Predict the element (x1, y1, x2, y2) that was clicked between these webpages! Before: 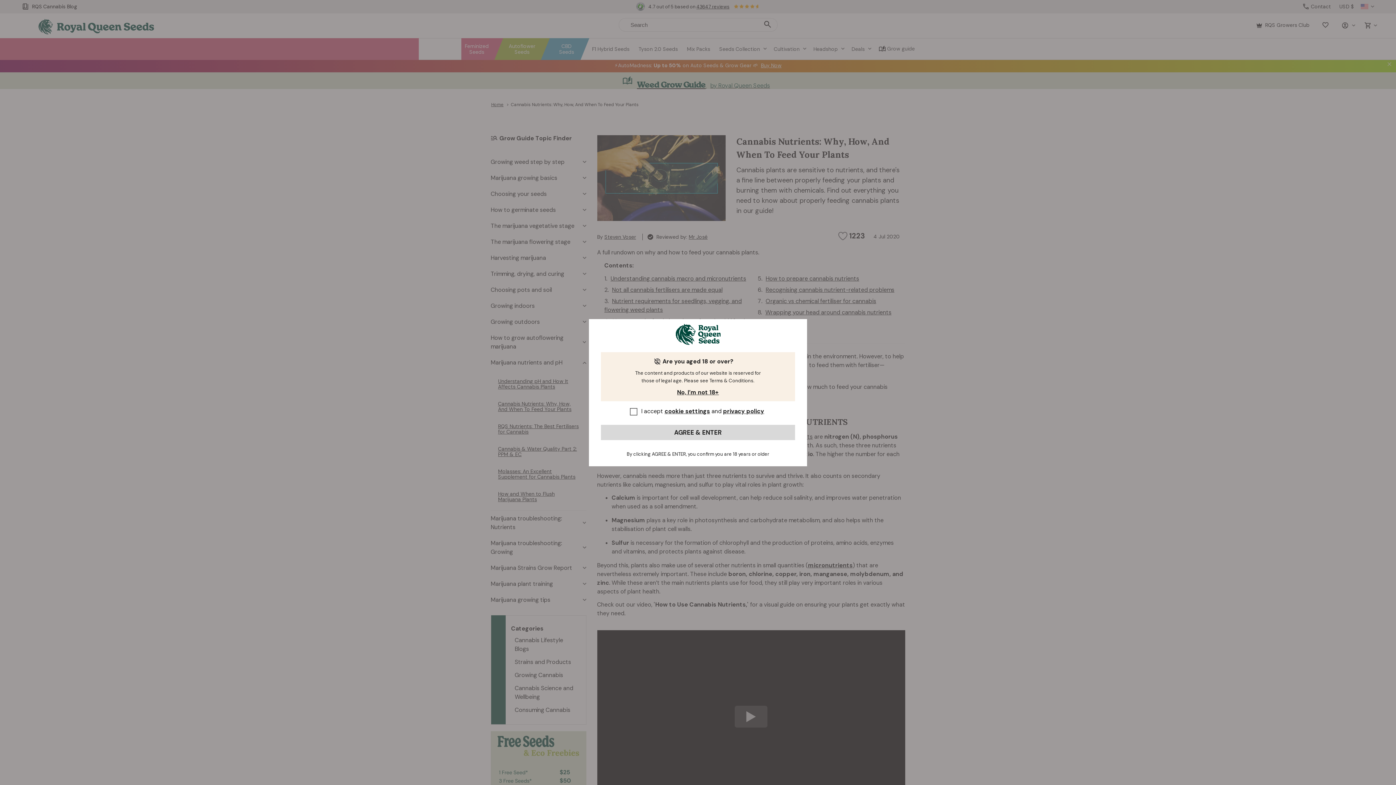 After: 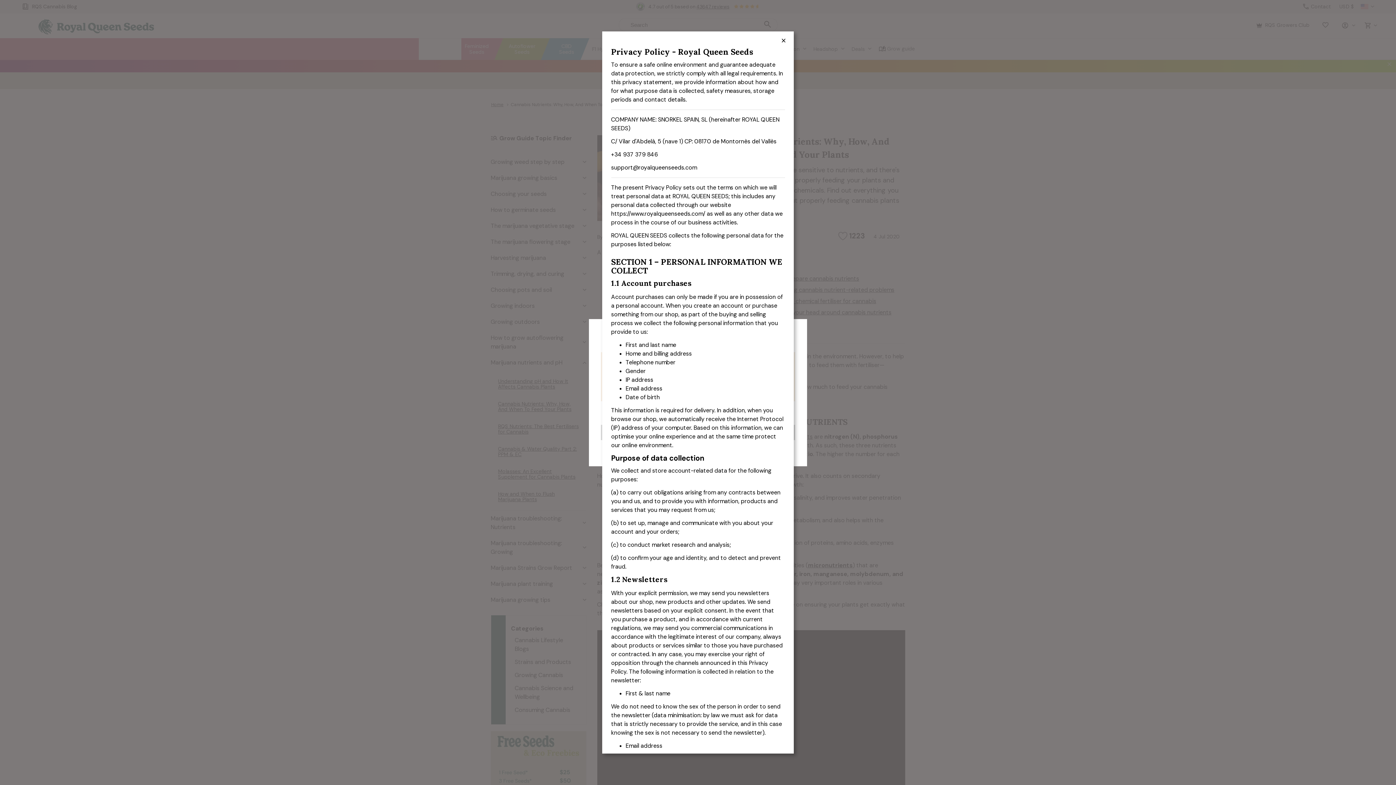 Action: bbox: (723, 407, 764, 415) label: privacy policy